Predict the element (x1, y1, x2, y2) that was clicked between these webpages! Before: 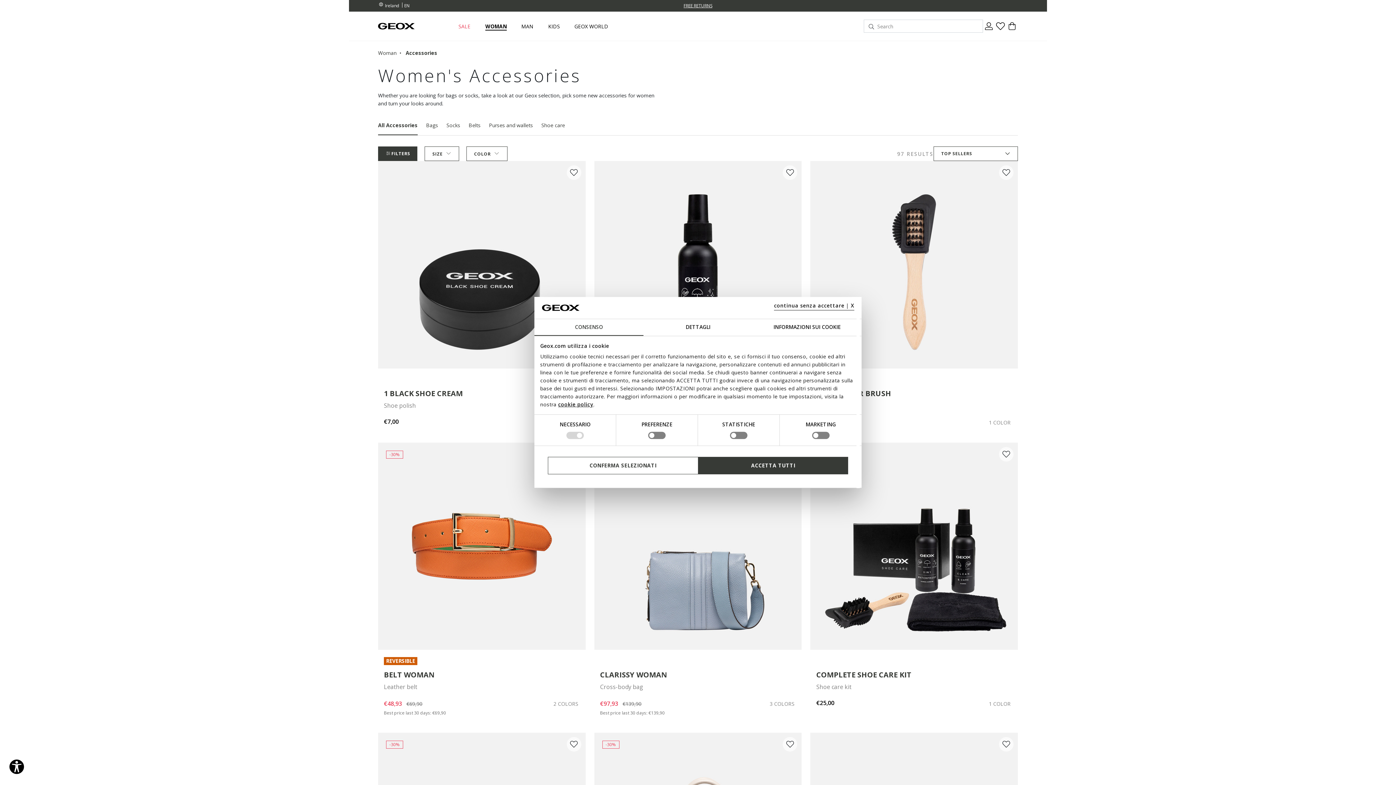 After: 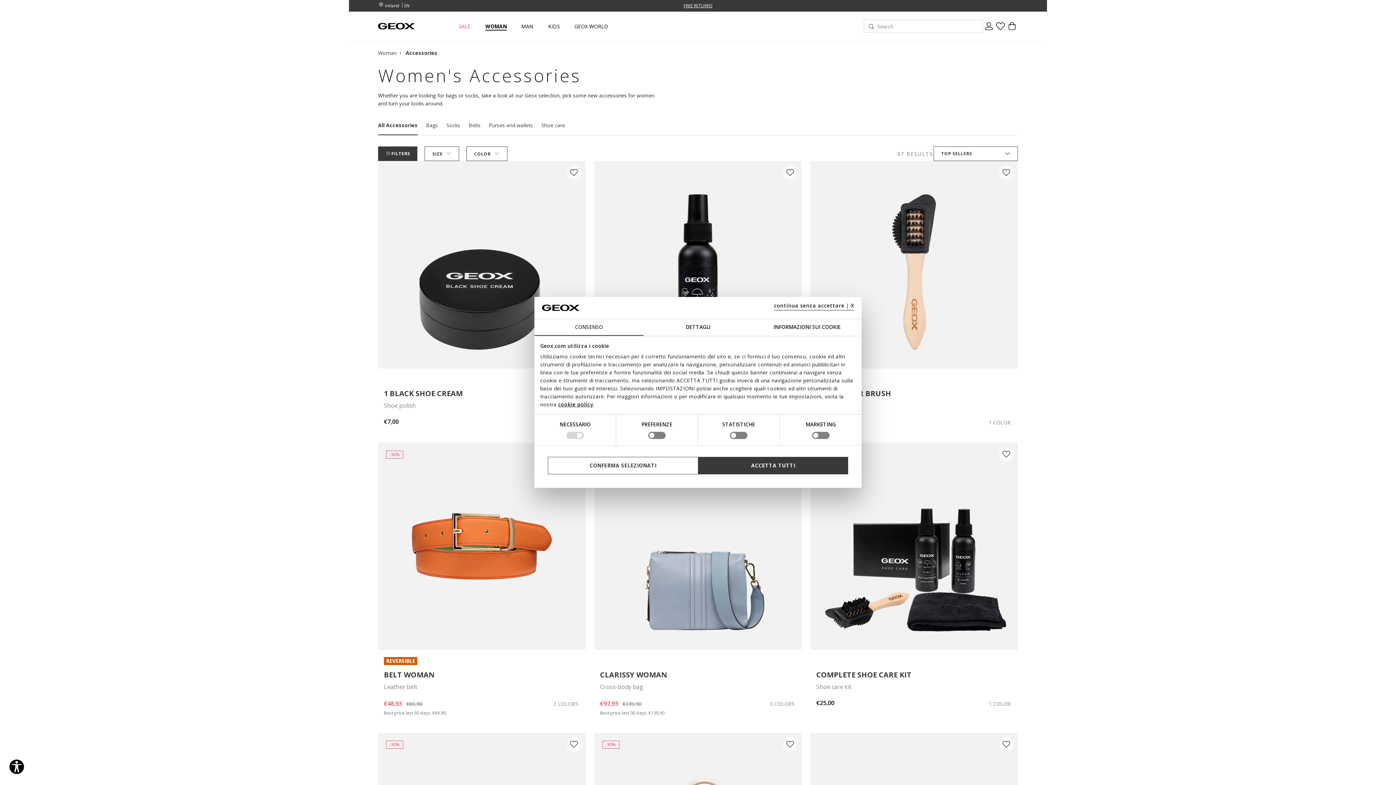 Action: bbox: (558, 401, 593, 408) label: cookie policy